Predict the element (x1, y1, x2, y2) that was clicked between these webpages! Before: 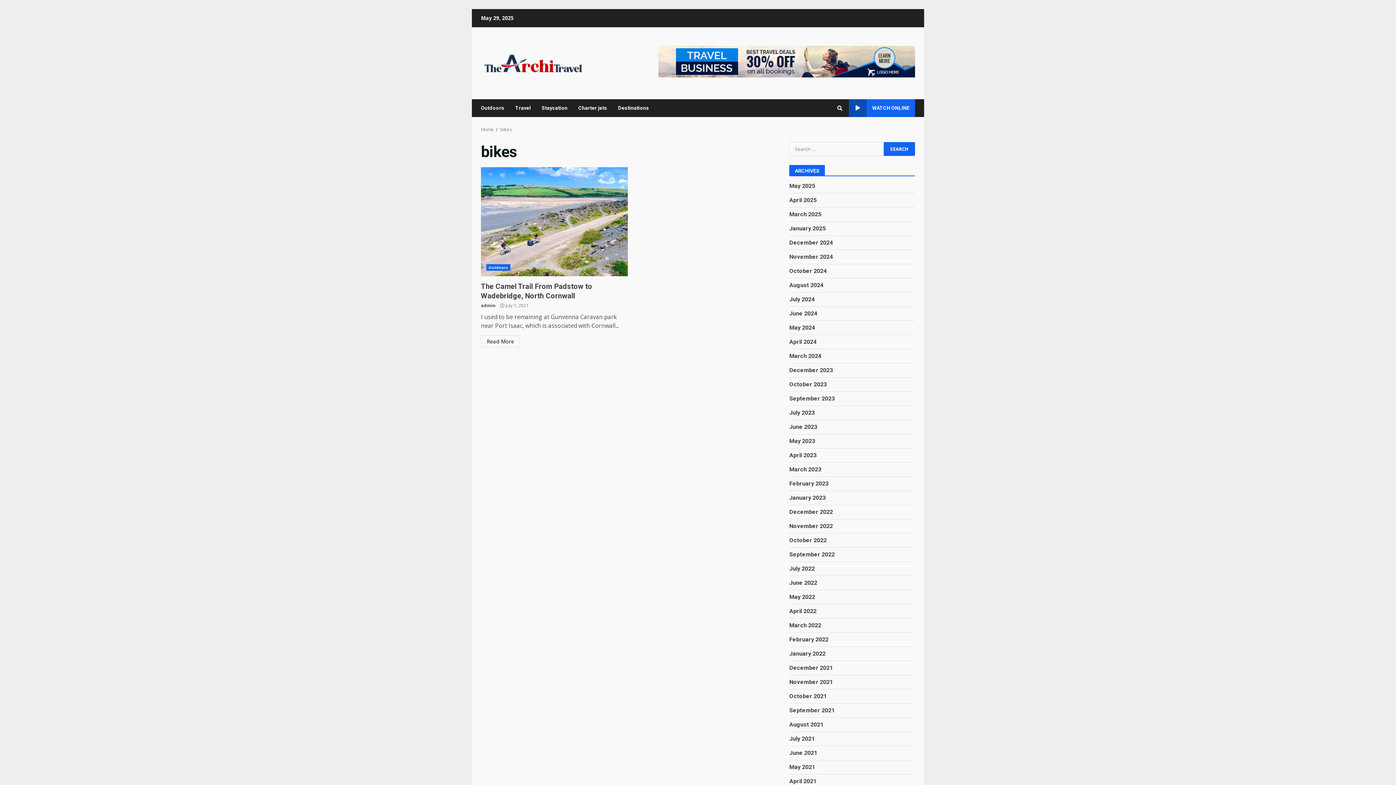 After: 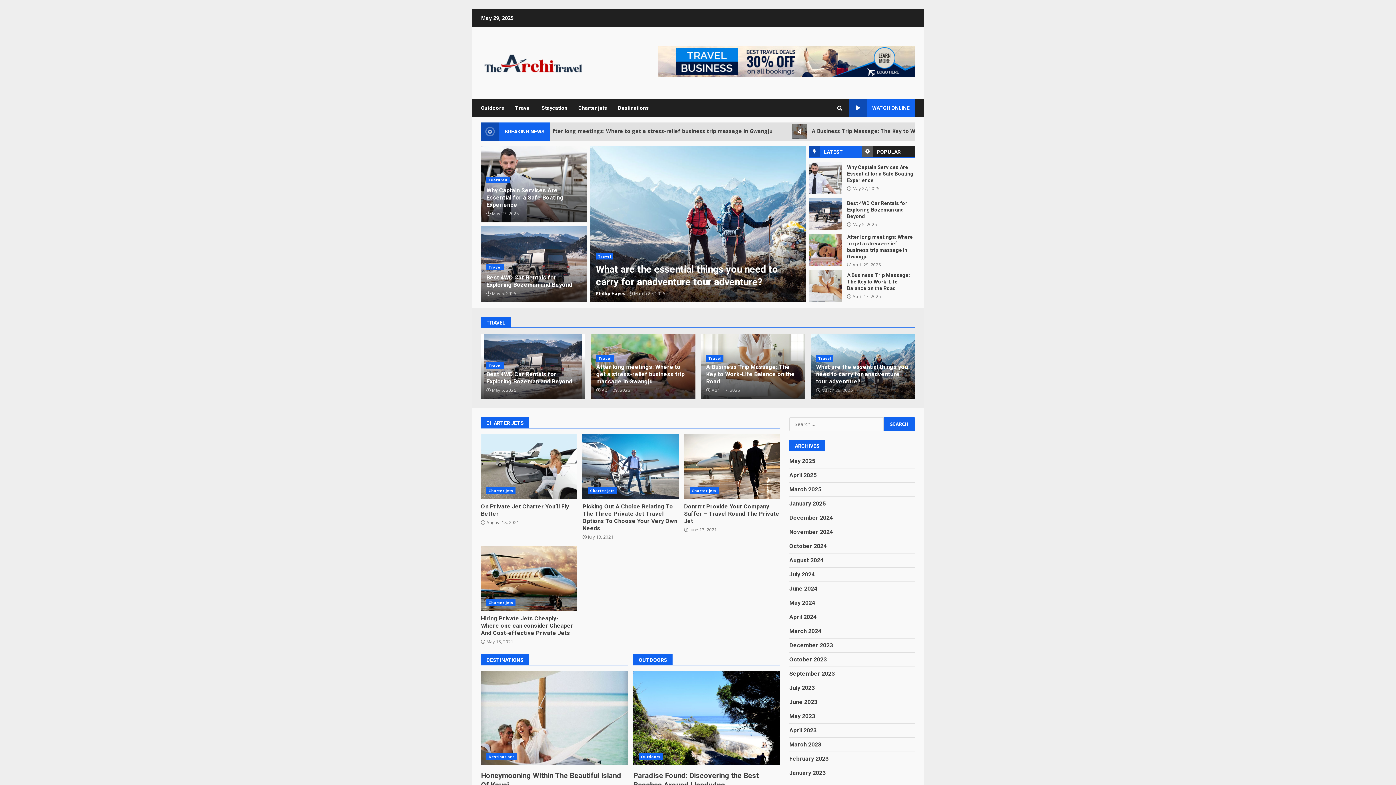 Action: bbox: (481, 58, 586, 66)